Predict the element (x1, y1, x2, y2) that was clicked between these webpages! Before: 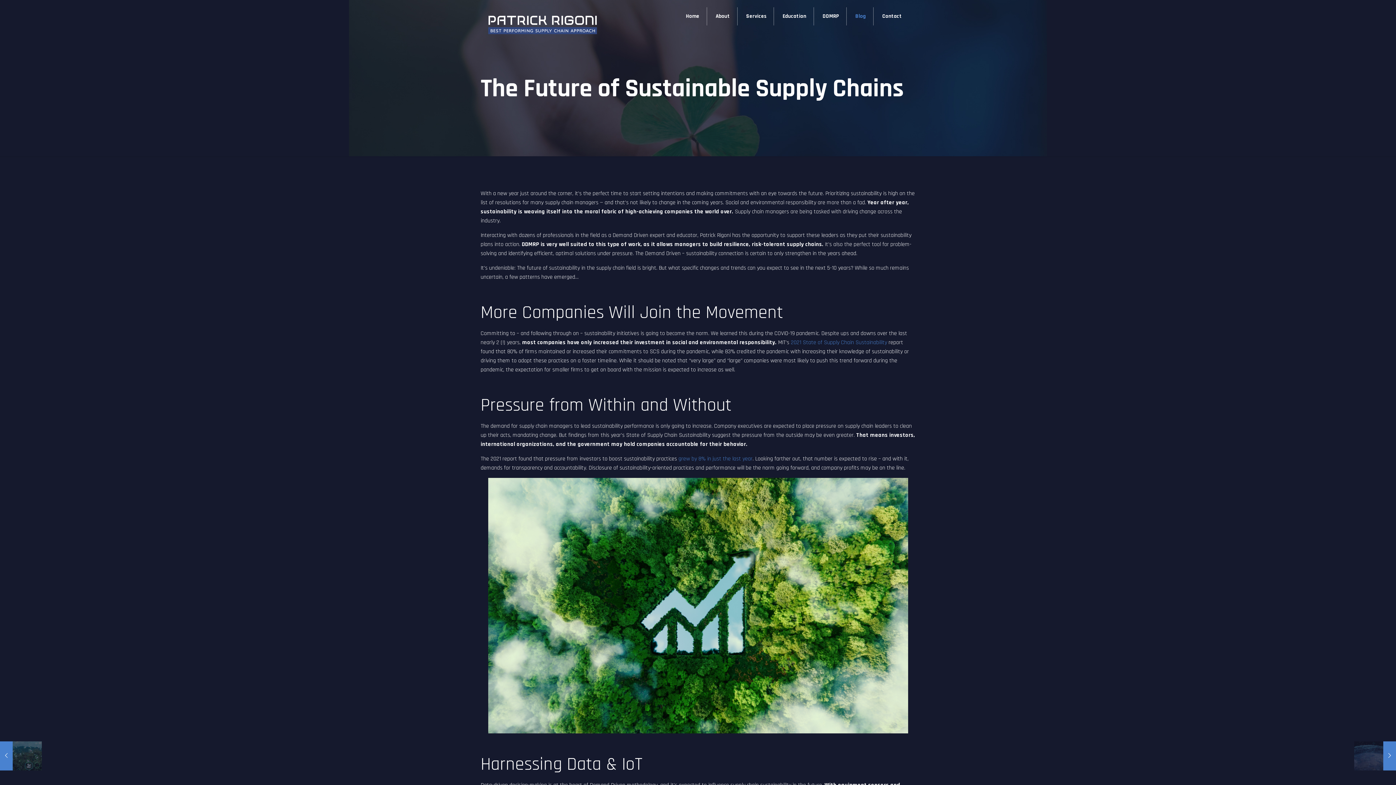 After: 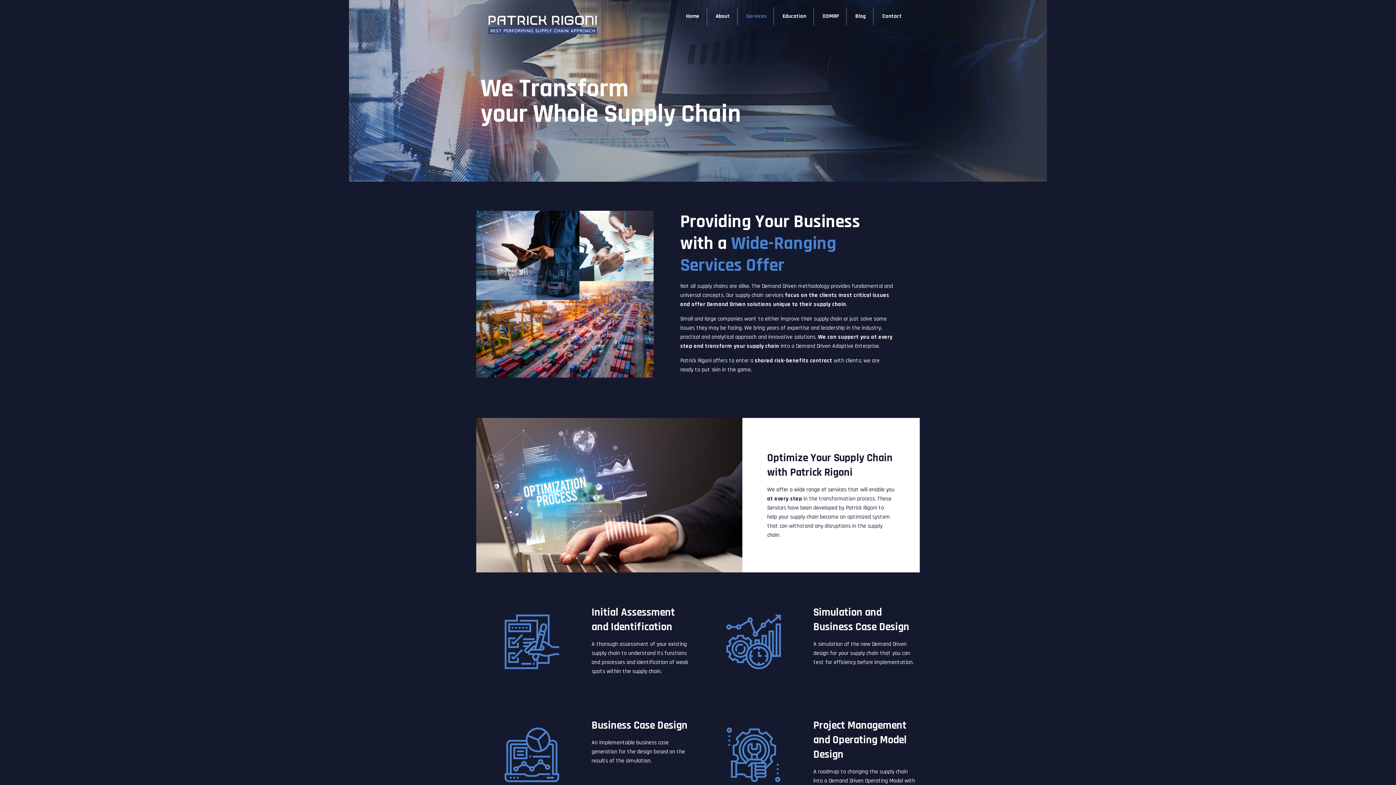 Action: label: Services bbox: (739, 7, 774, 25)